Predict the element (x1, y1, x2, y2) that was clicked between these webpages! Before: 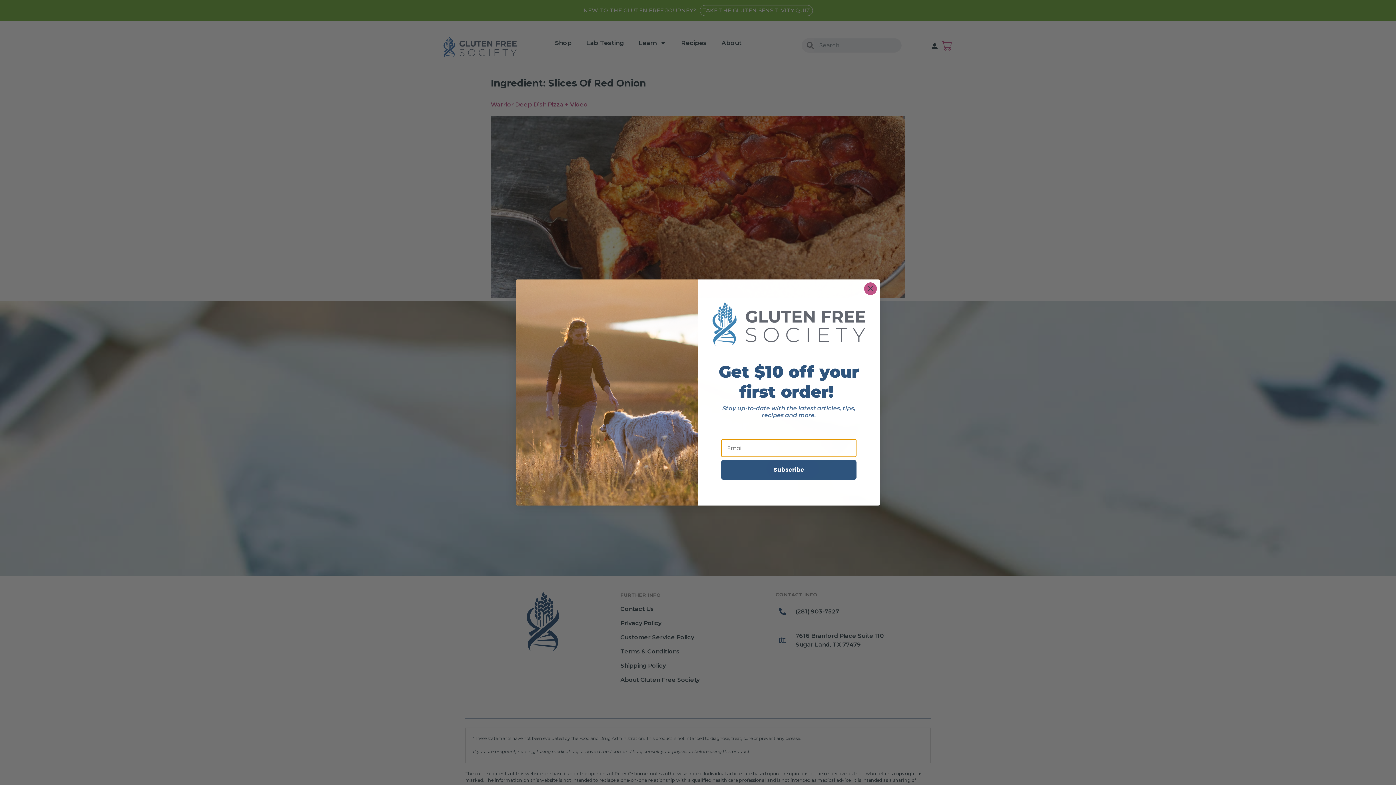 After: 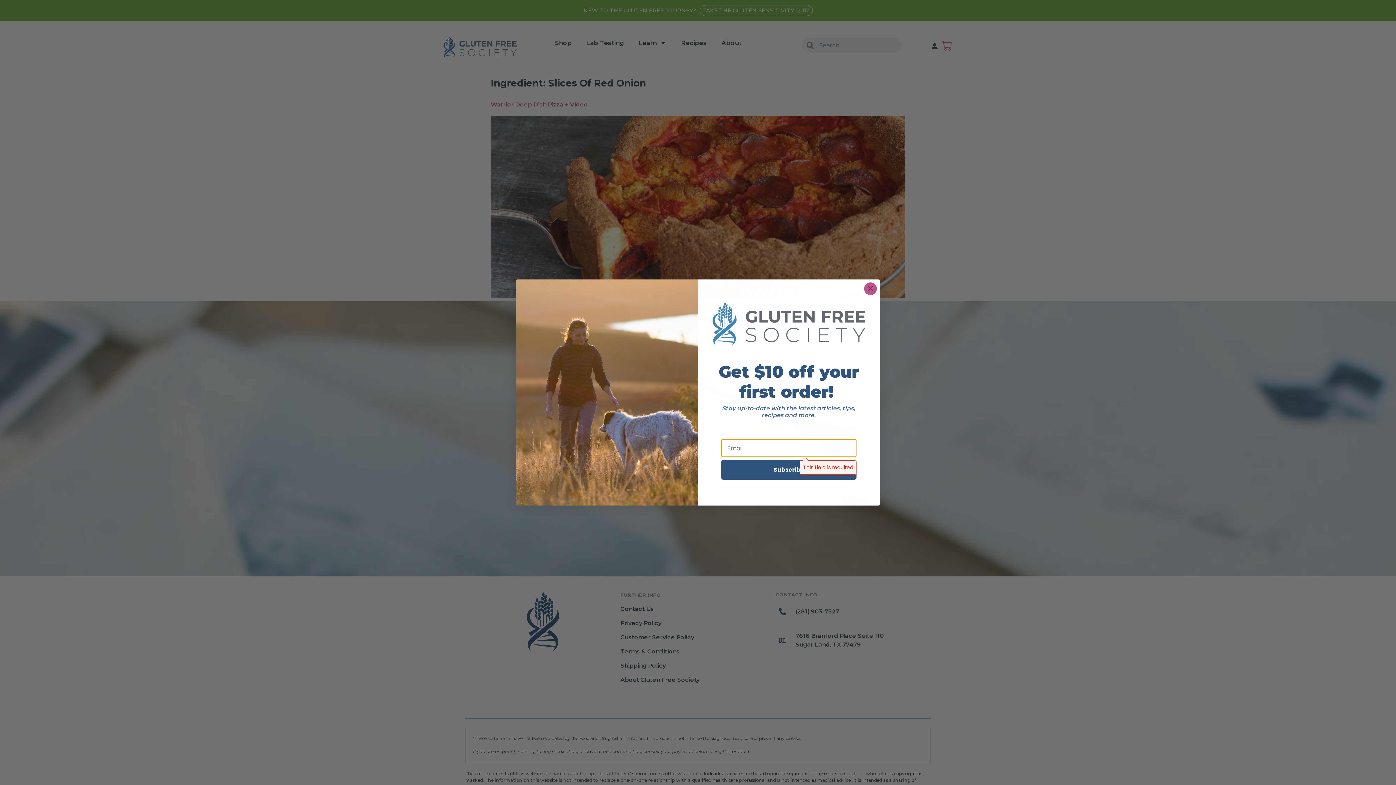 Action: bbox: (721, 460, 856, 480) label: Subscribe